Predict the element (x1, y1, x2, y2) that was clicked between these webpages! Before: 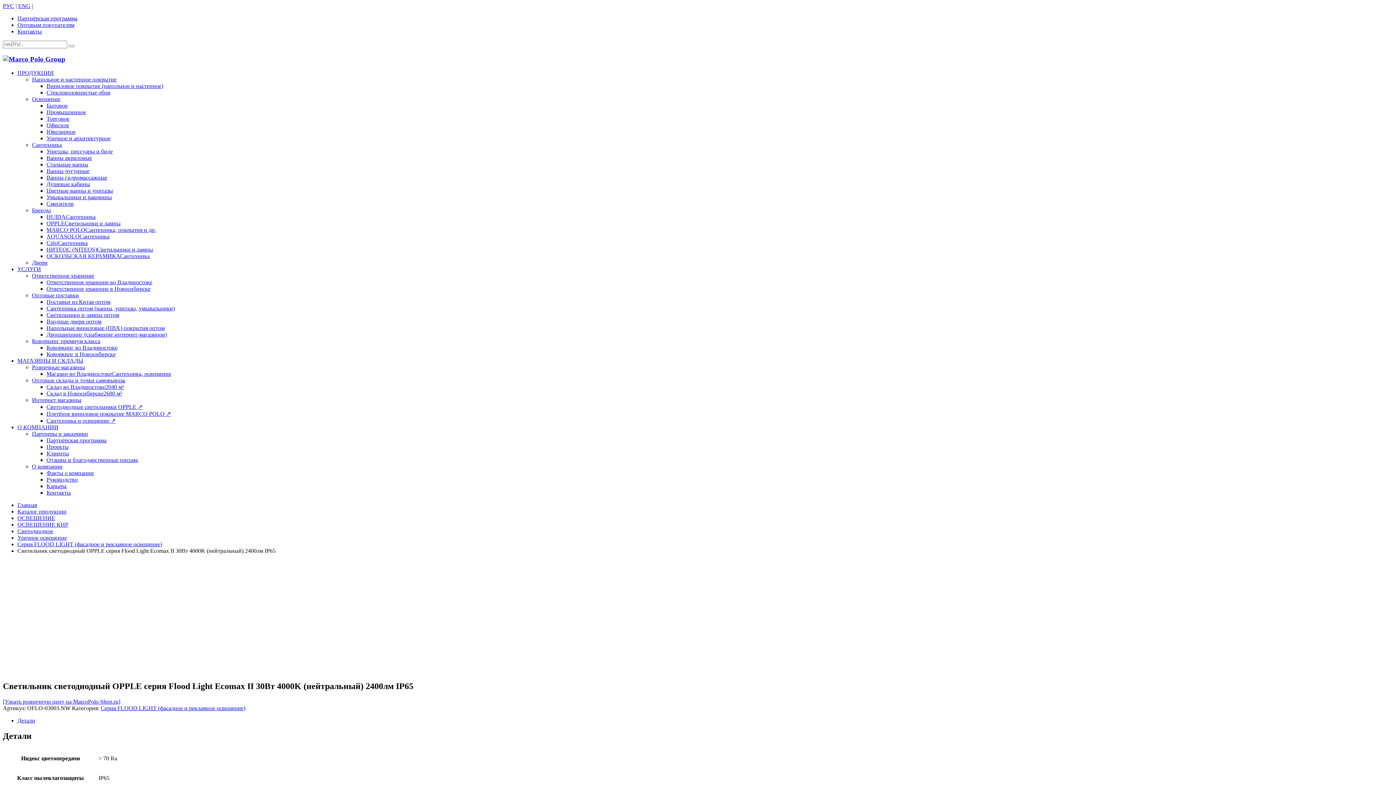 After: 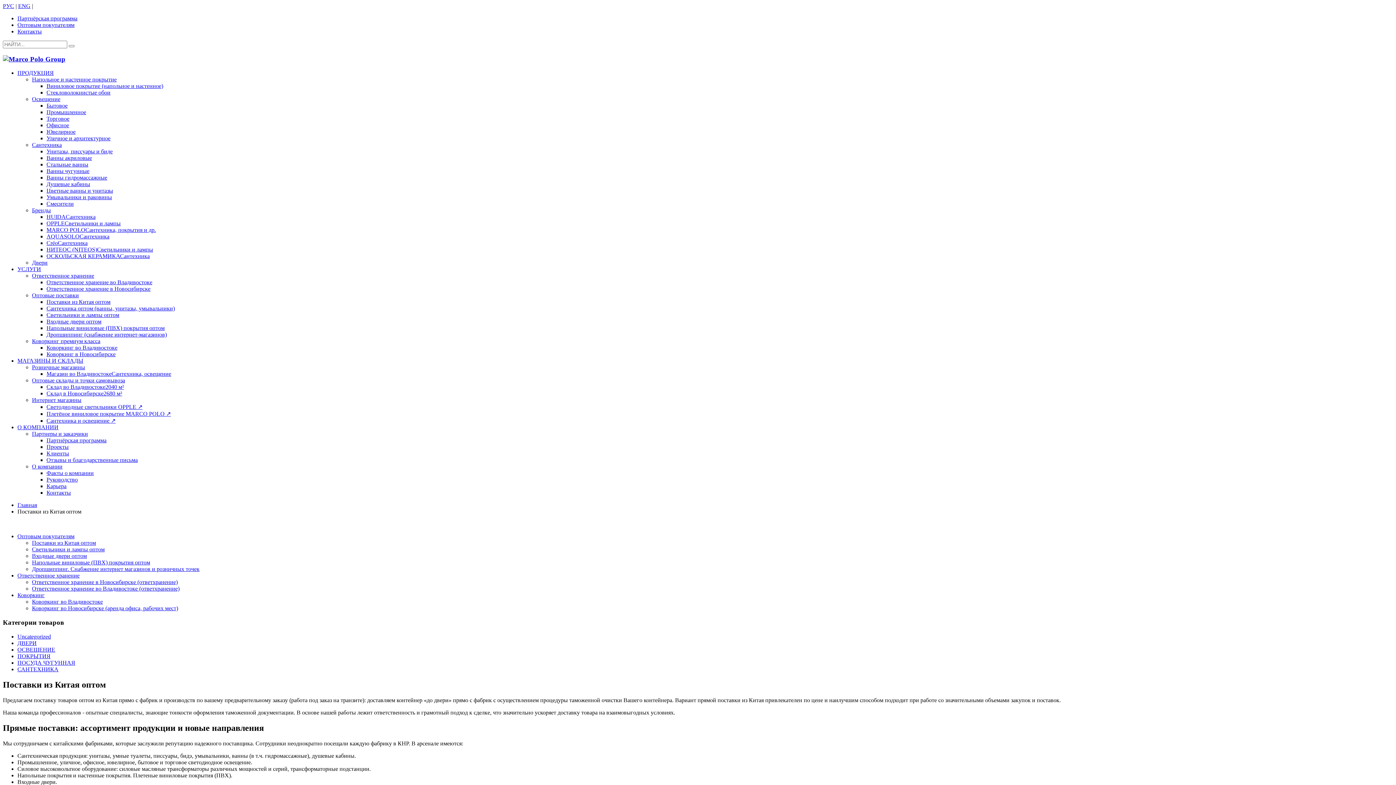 Action: bbox: (46, 299, 110, 305) label: Поставки из Китая оптом